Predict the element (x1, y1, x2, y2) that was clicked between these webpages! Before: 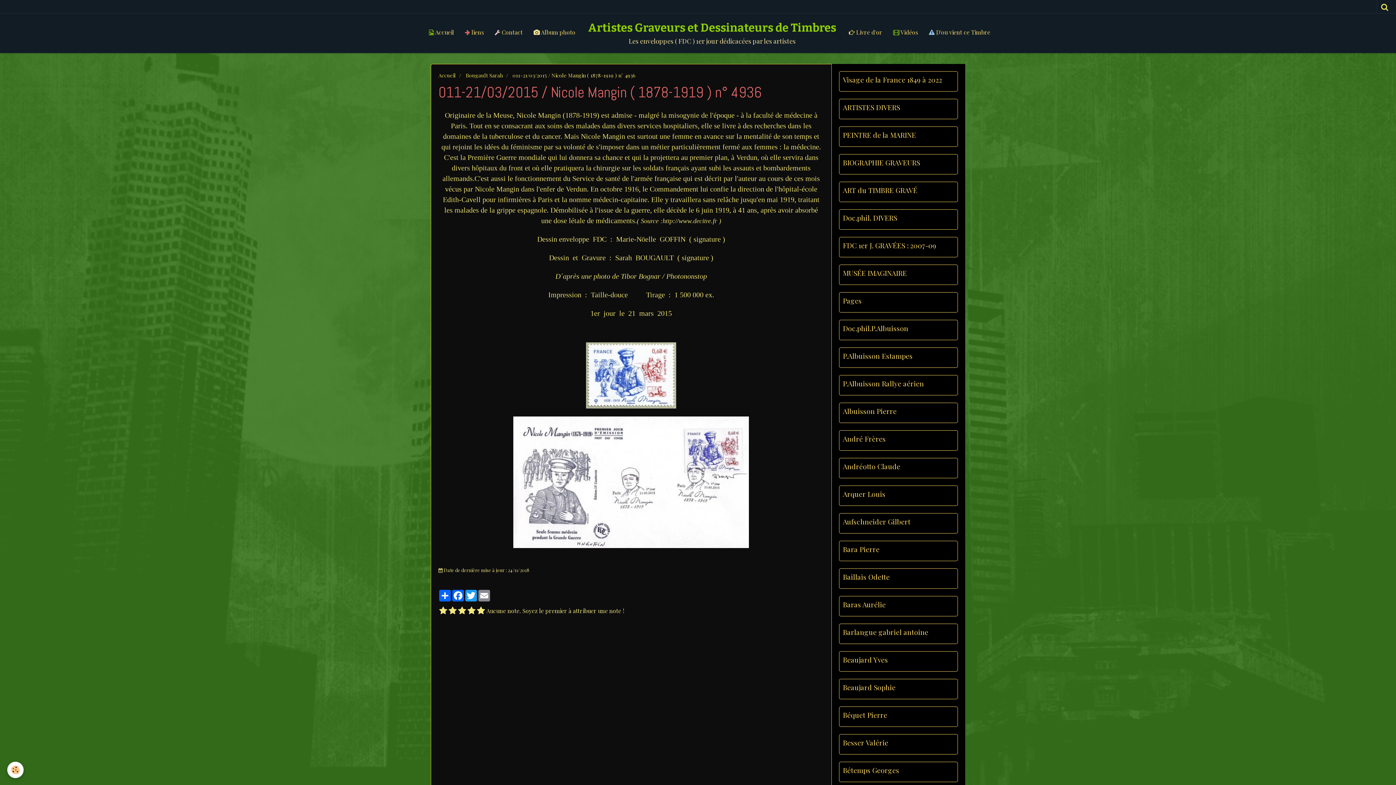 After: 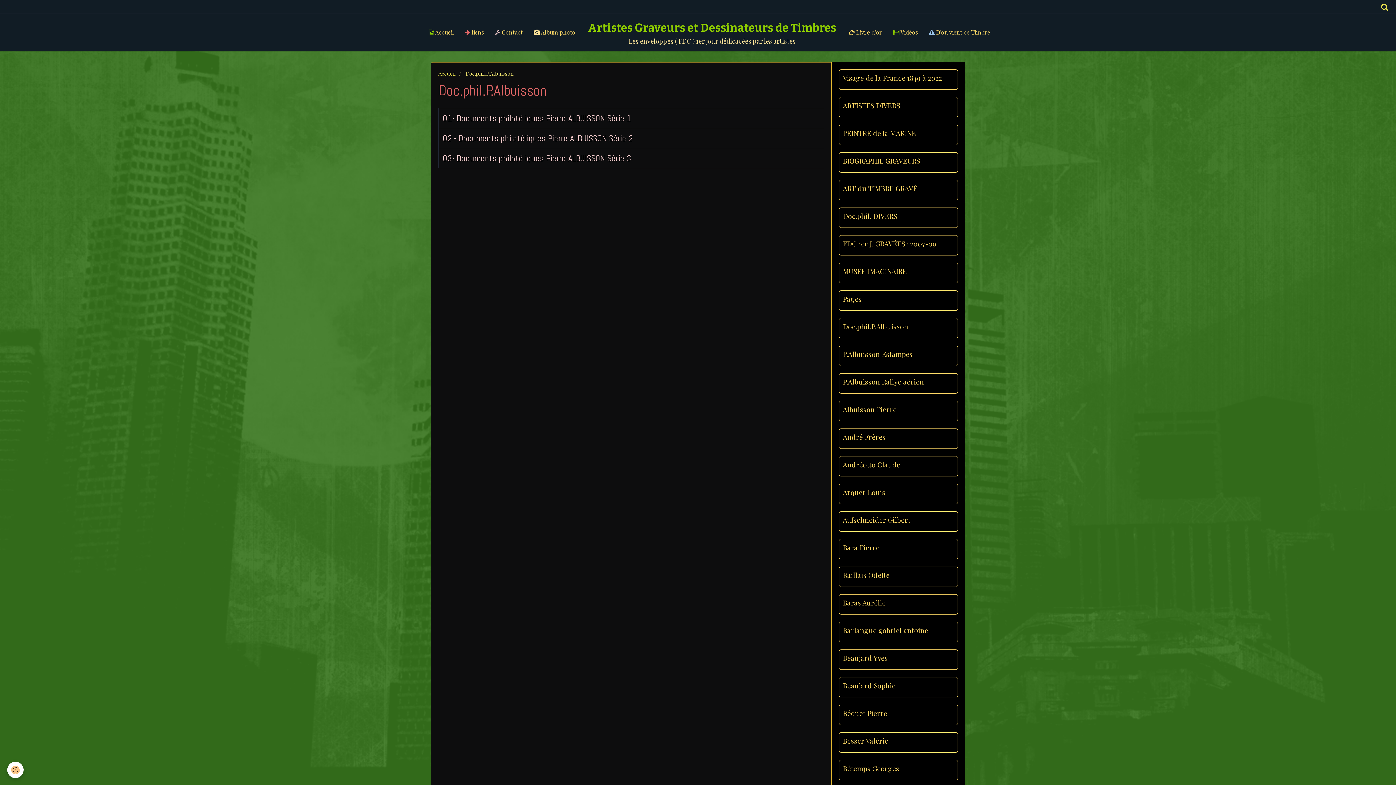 Action: label: Doc.phil.P.Albuisson bbox: (843, 324, 954, 332)